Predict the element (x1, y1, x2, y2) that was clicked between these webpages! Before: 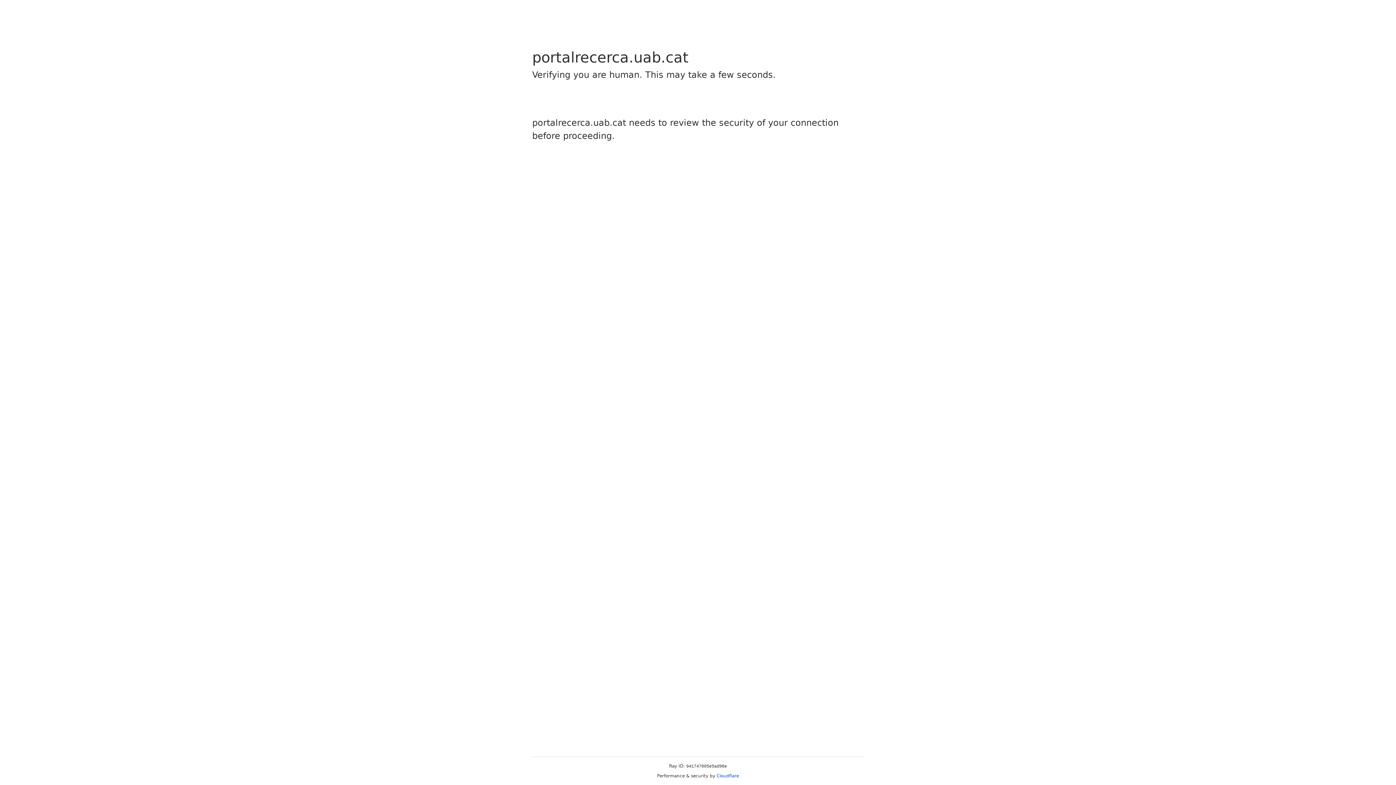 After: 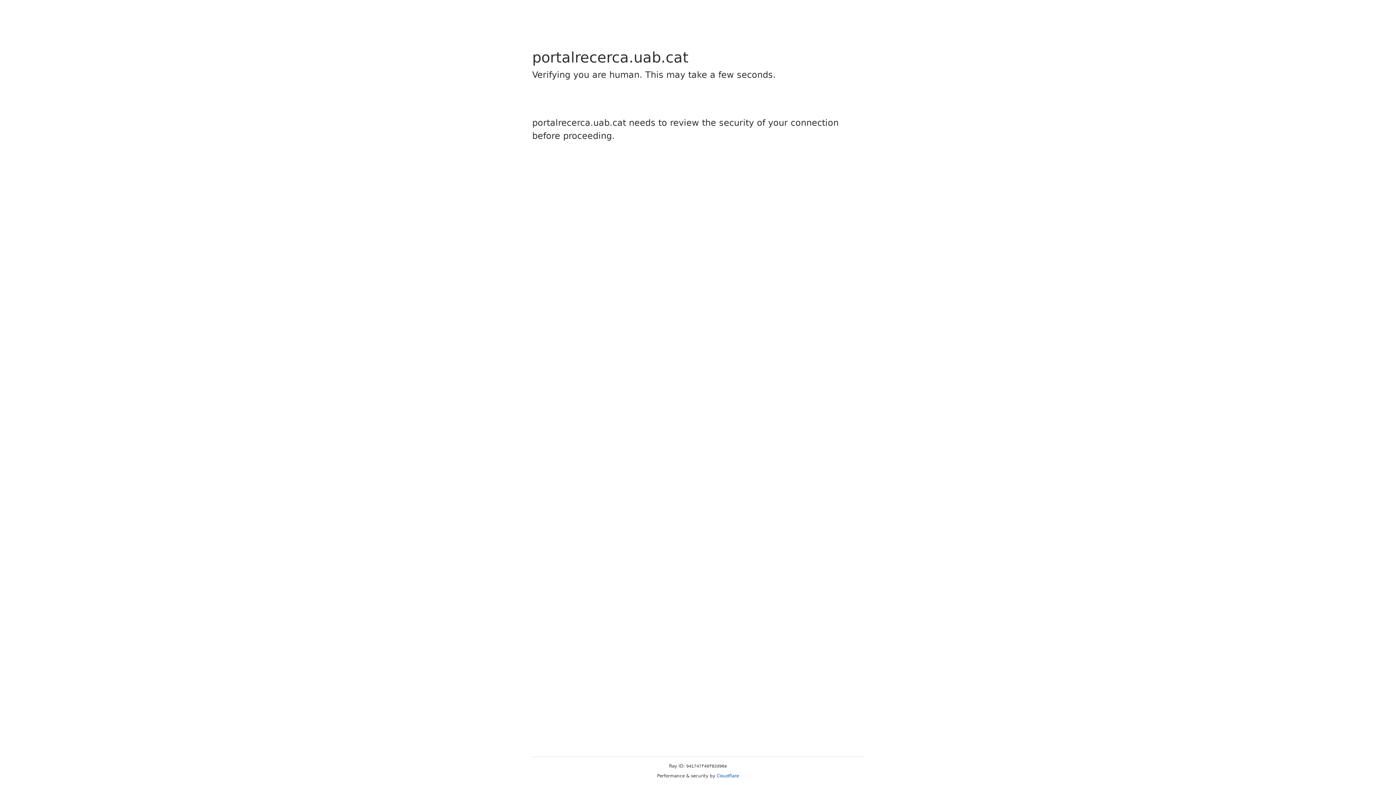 Action: label: Cloudflare bbox: (716, 773, 739, 778)